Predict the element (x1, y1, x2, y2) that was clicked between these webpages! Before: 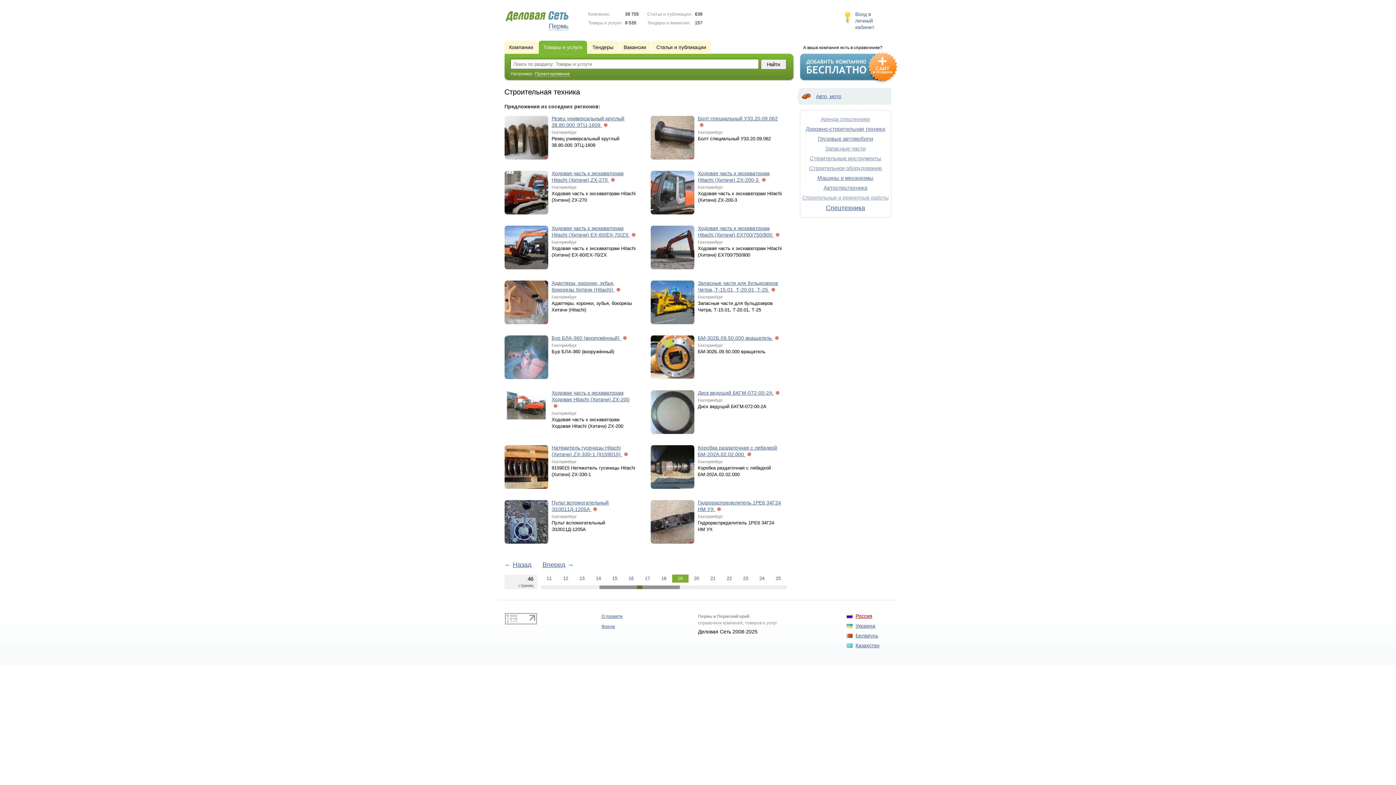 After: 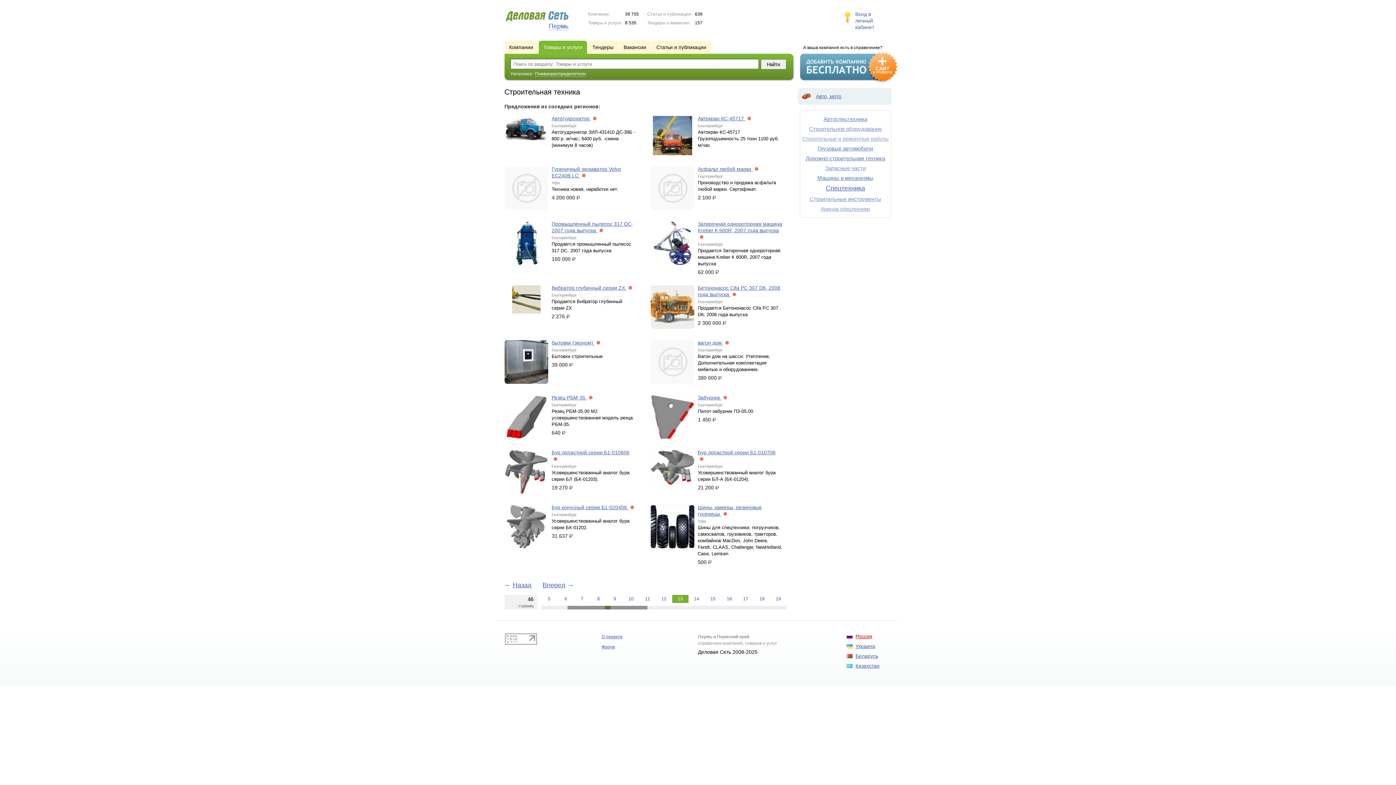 Action: label: 13 bbox: (574, 574, 590, 582)